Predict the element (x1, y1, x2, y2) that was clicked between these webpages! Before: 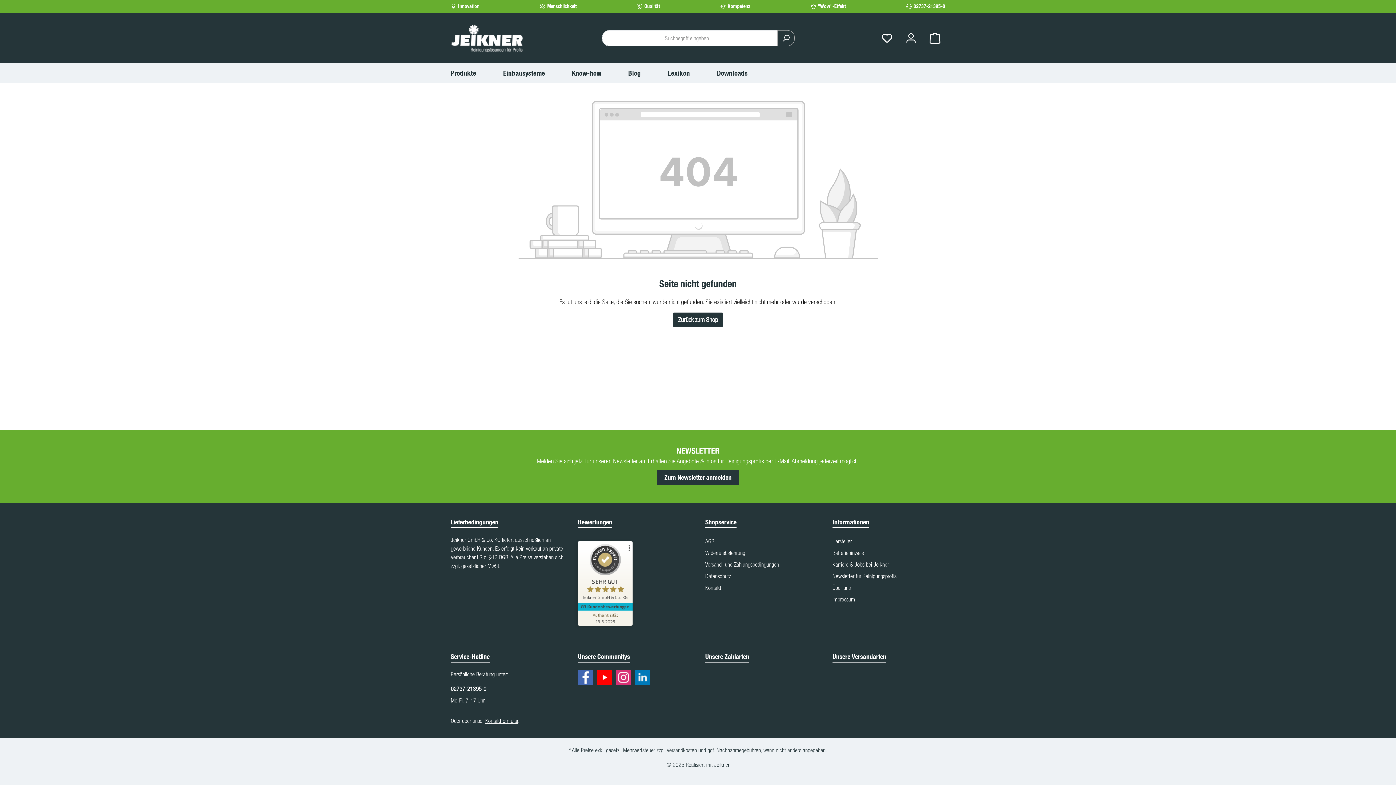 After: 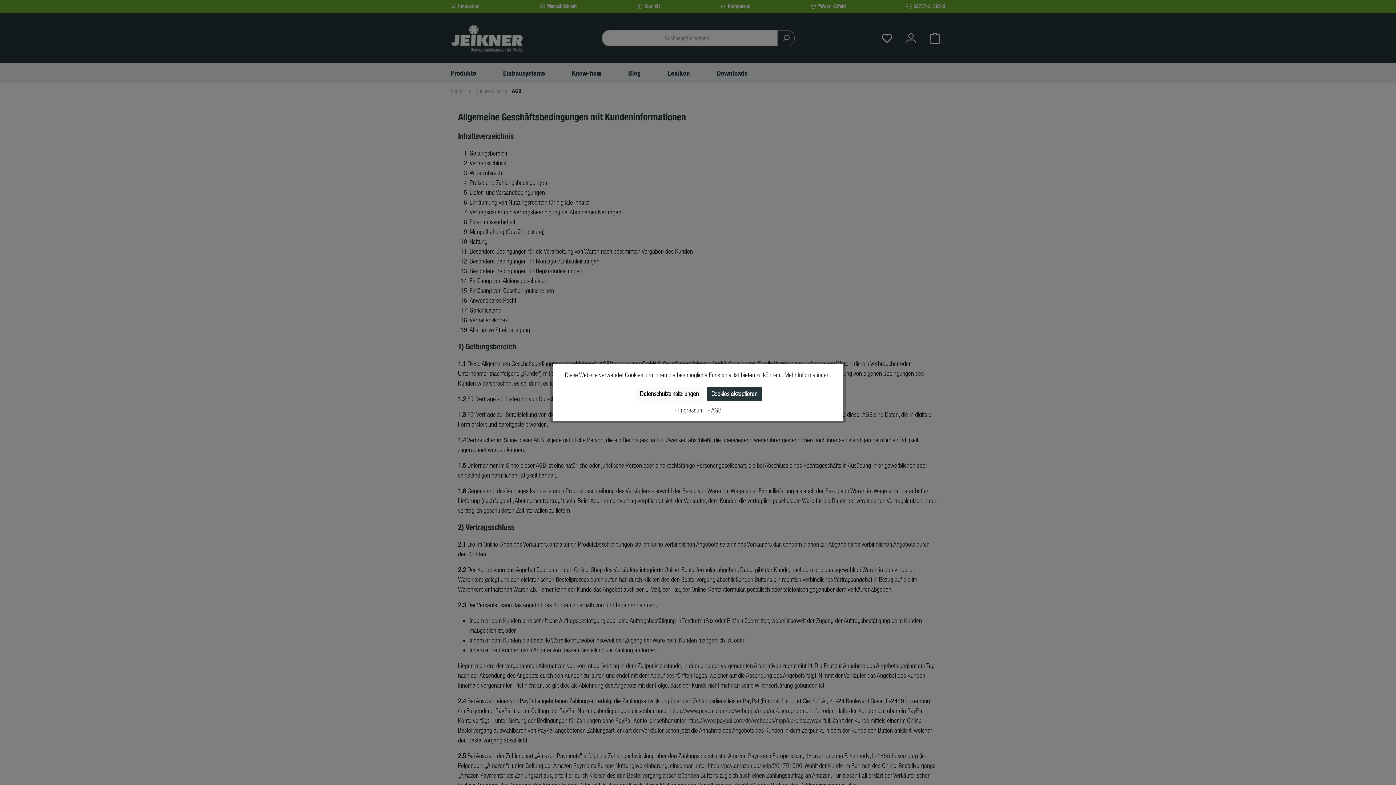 Action: label: AGB bbox: (705, 558, 714, 565)